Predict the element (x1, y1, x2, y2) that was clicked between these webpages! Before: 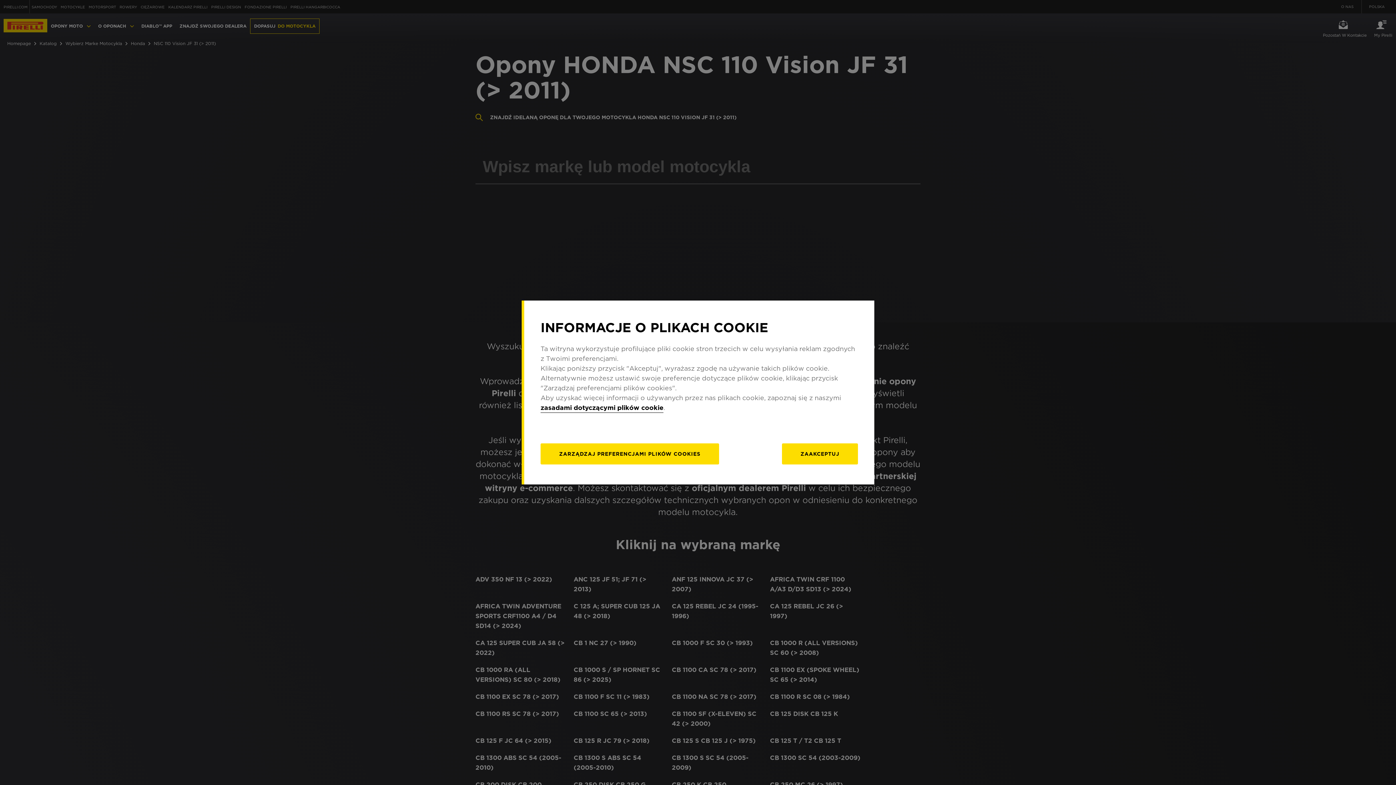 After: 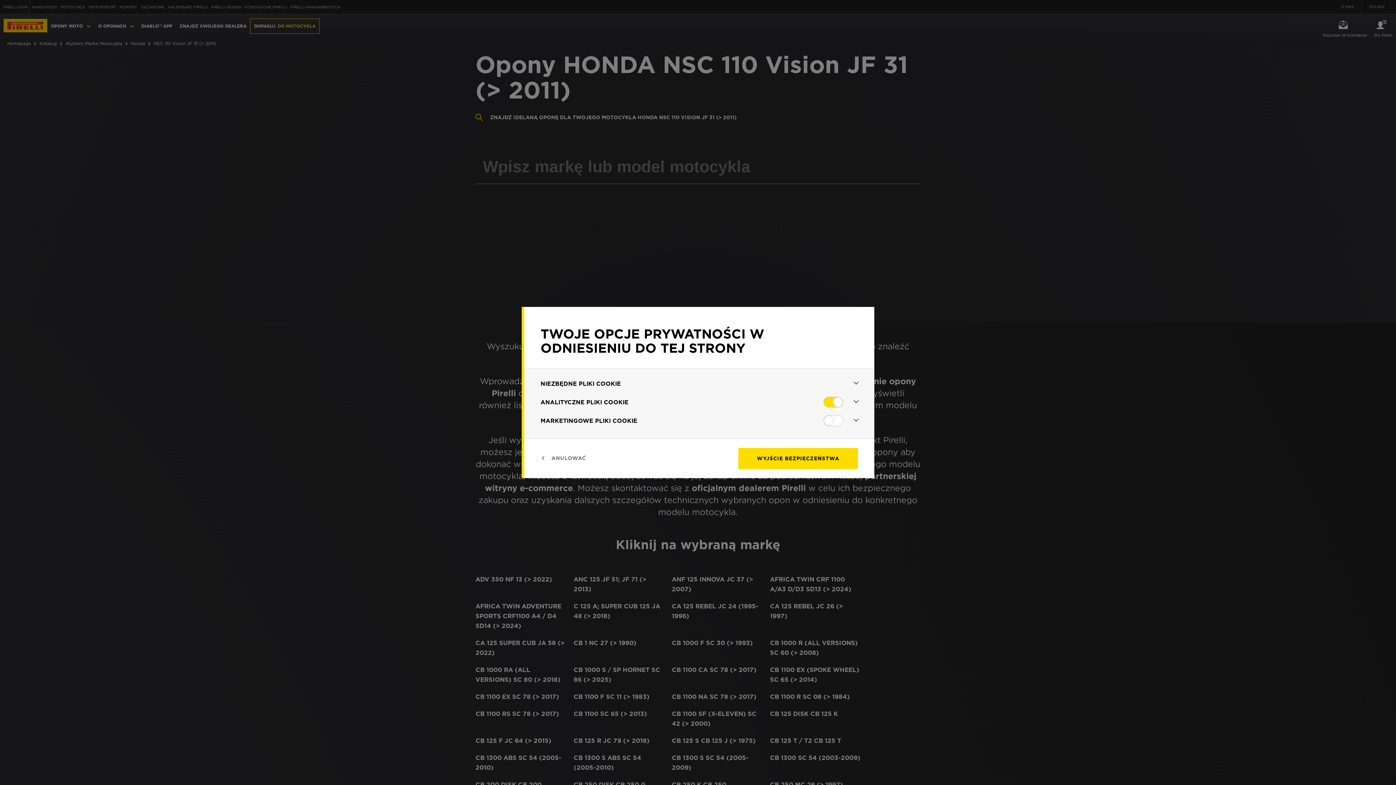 Action: label: ZARZĄDZAJ PREFERENCJAMI PLIKÓW COOKIES bbox: (540, 443, 719, 464)